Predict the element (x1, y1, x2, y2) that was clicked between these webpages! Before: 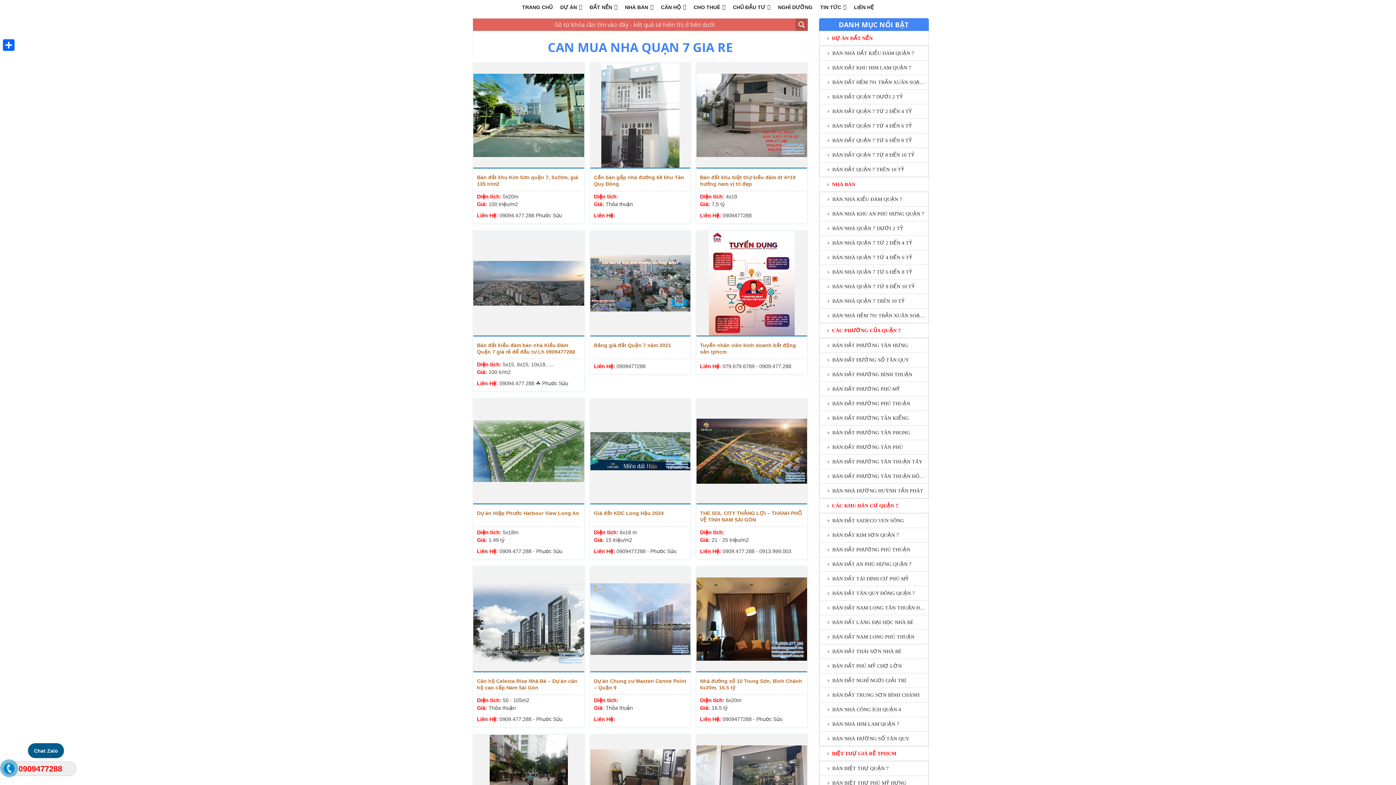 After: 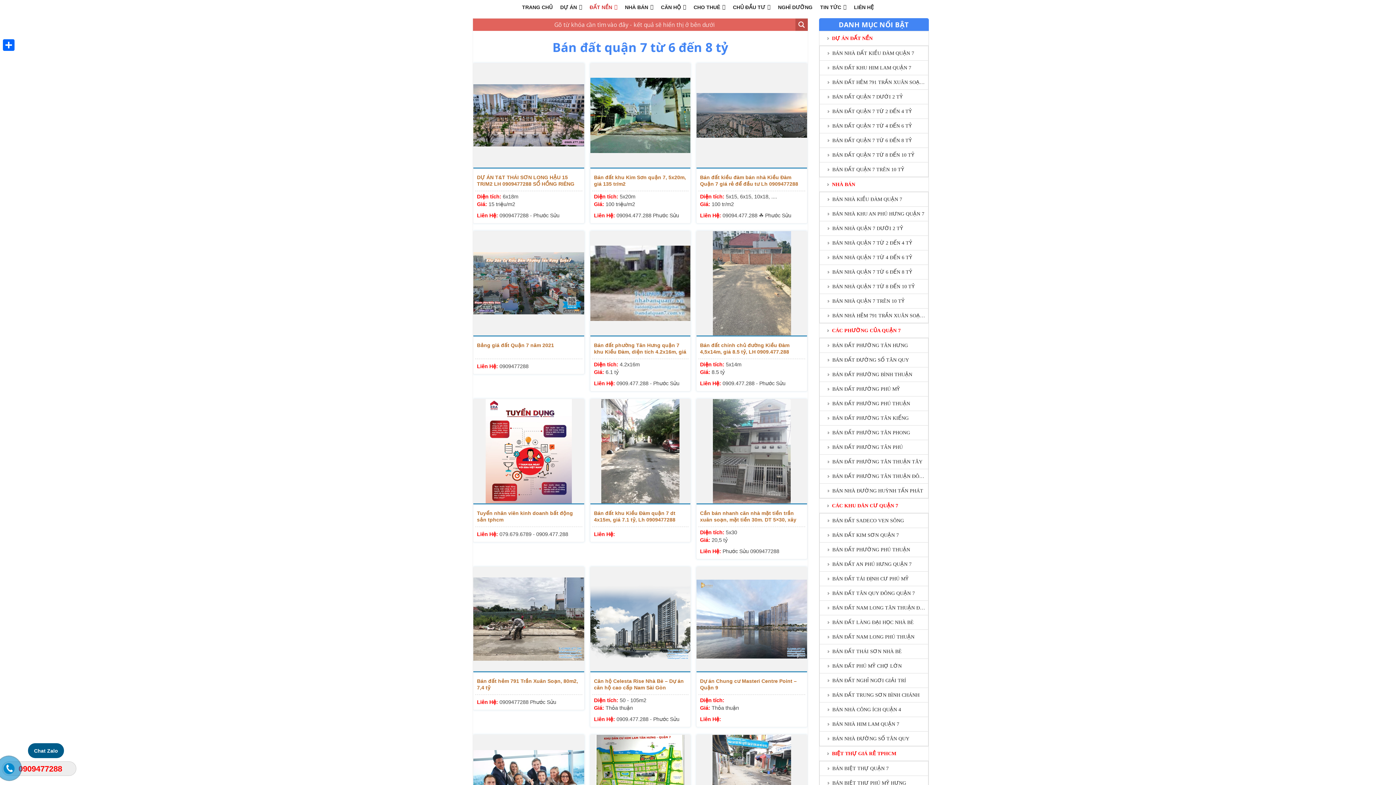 Action: label: link bbox: (819, 133, 928, 148)